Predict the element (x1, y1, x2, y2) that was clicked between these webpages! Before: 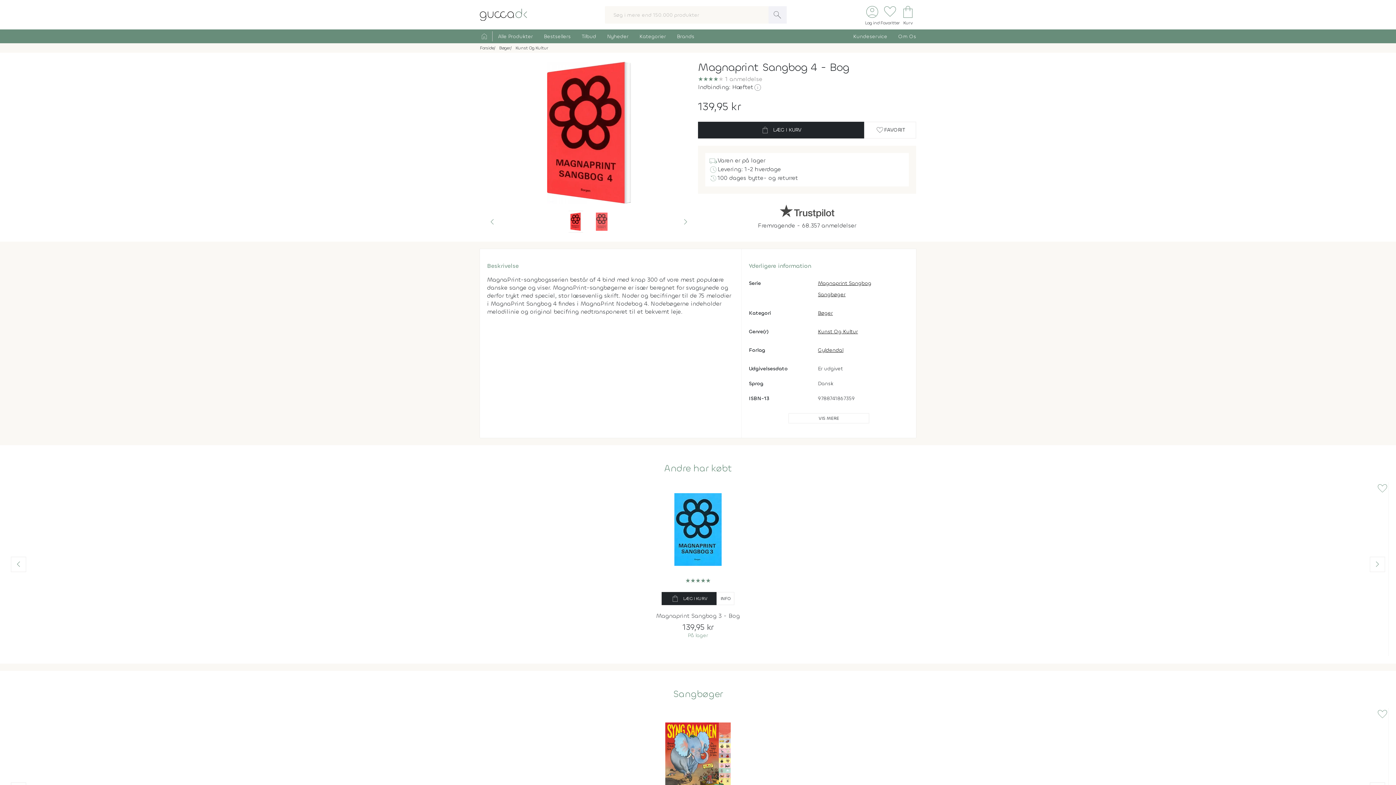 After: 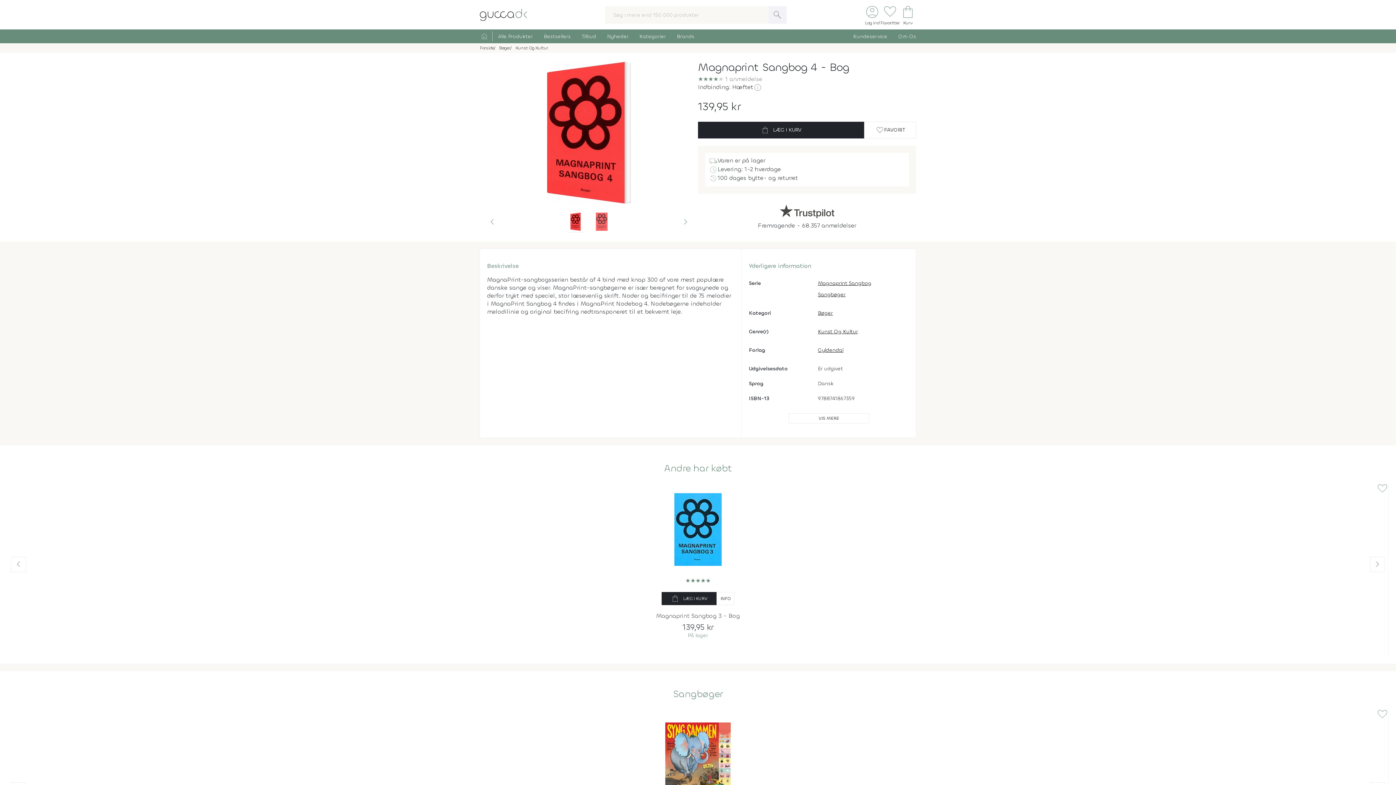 Action: label: search bbox: (768, 6, 786, 23)